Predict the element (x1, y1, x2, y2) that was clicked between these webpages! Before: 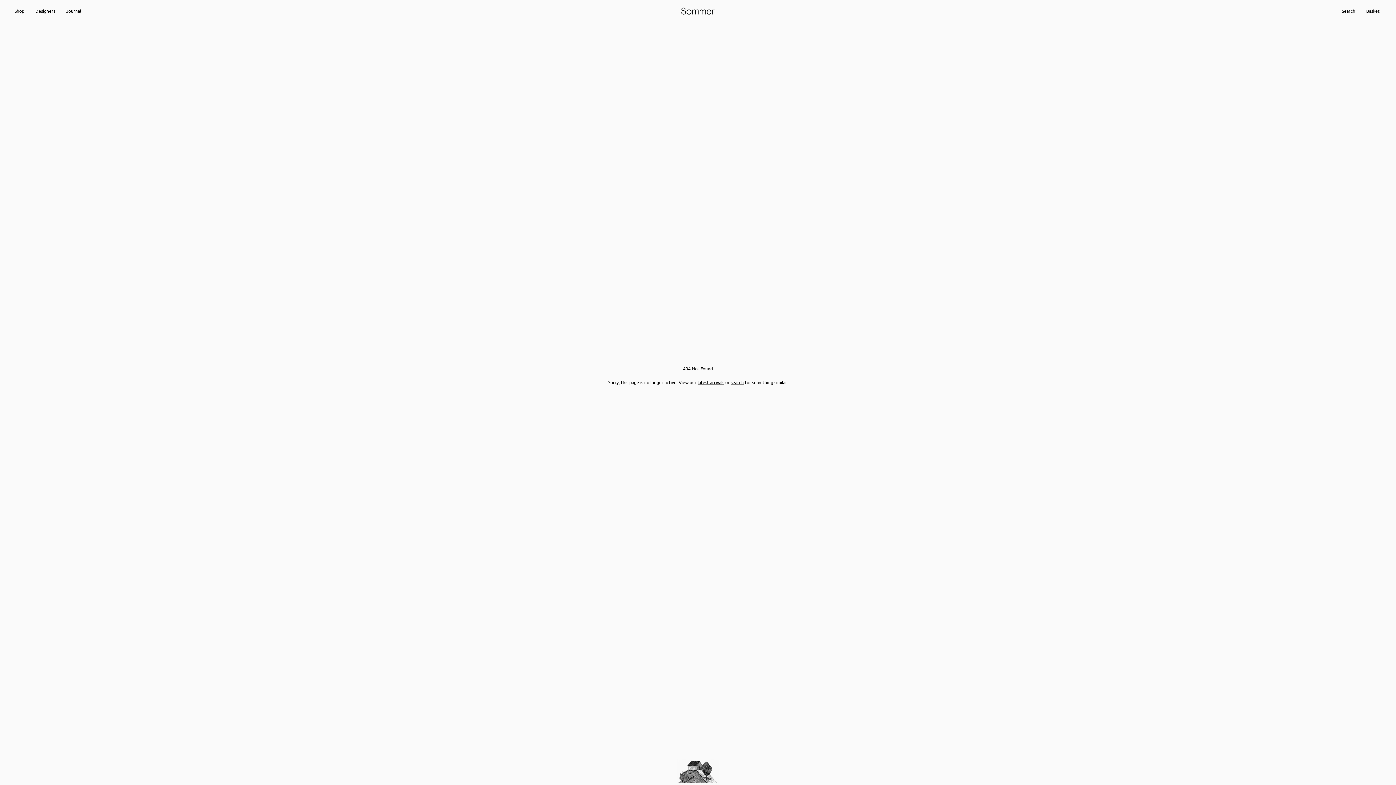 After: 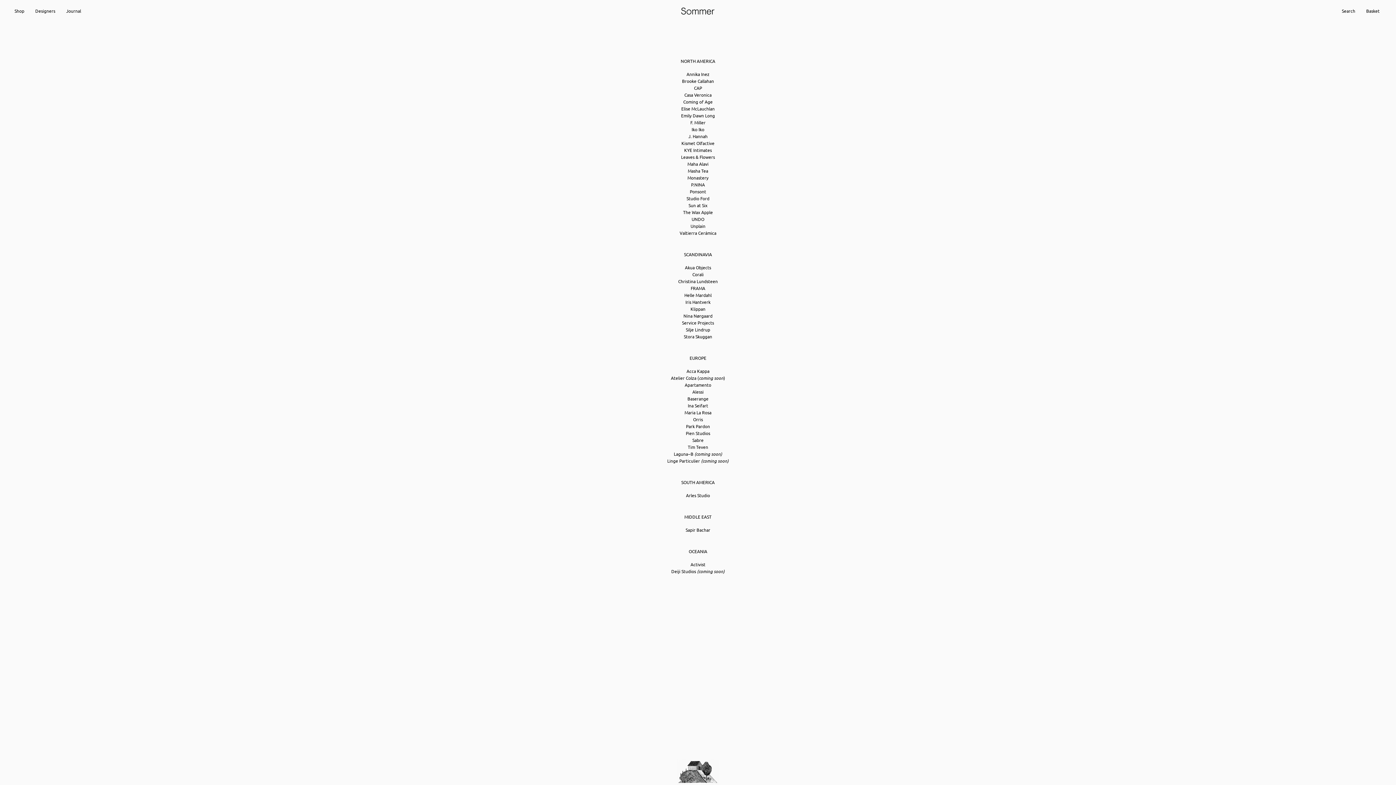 Action: bbox: (29, 0, 60, 21) label: Designers